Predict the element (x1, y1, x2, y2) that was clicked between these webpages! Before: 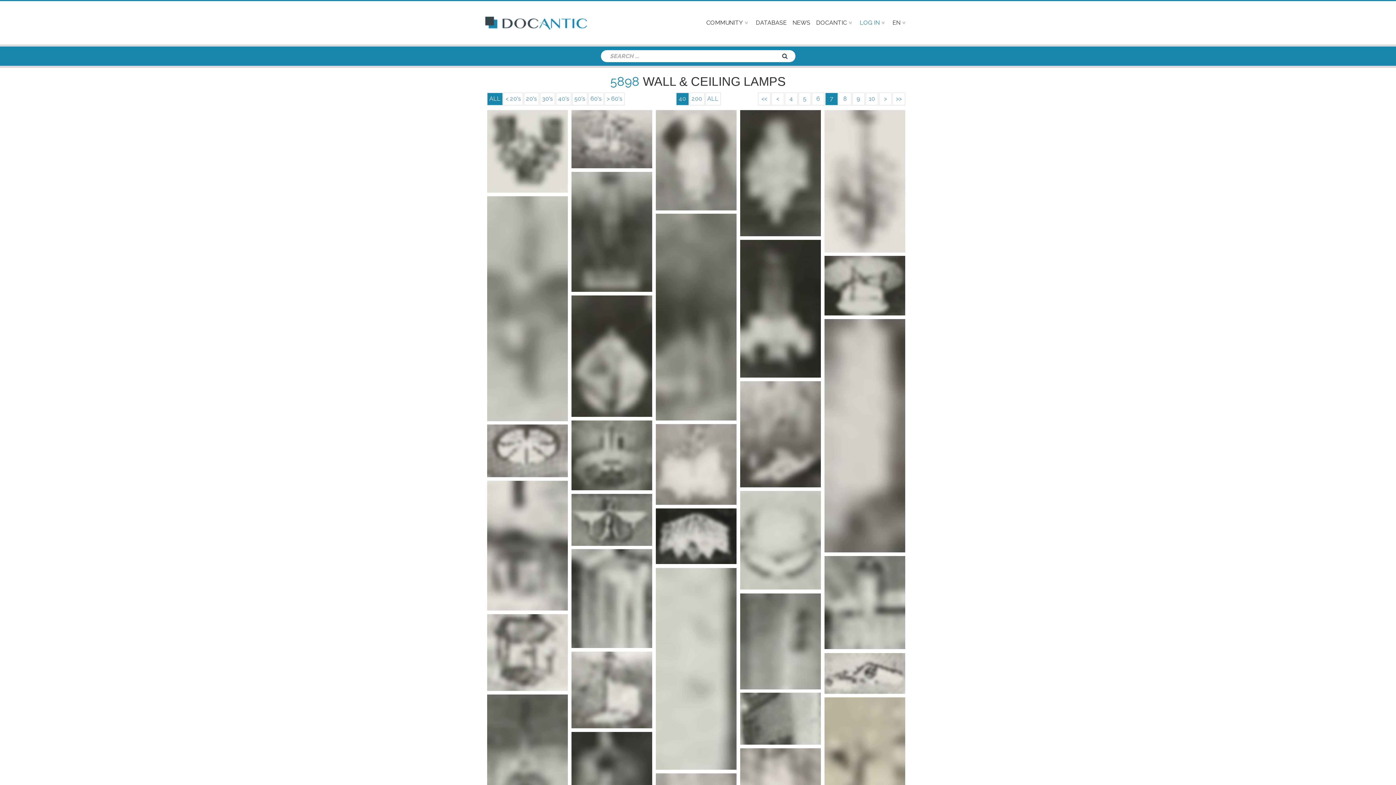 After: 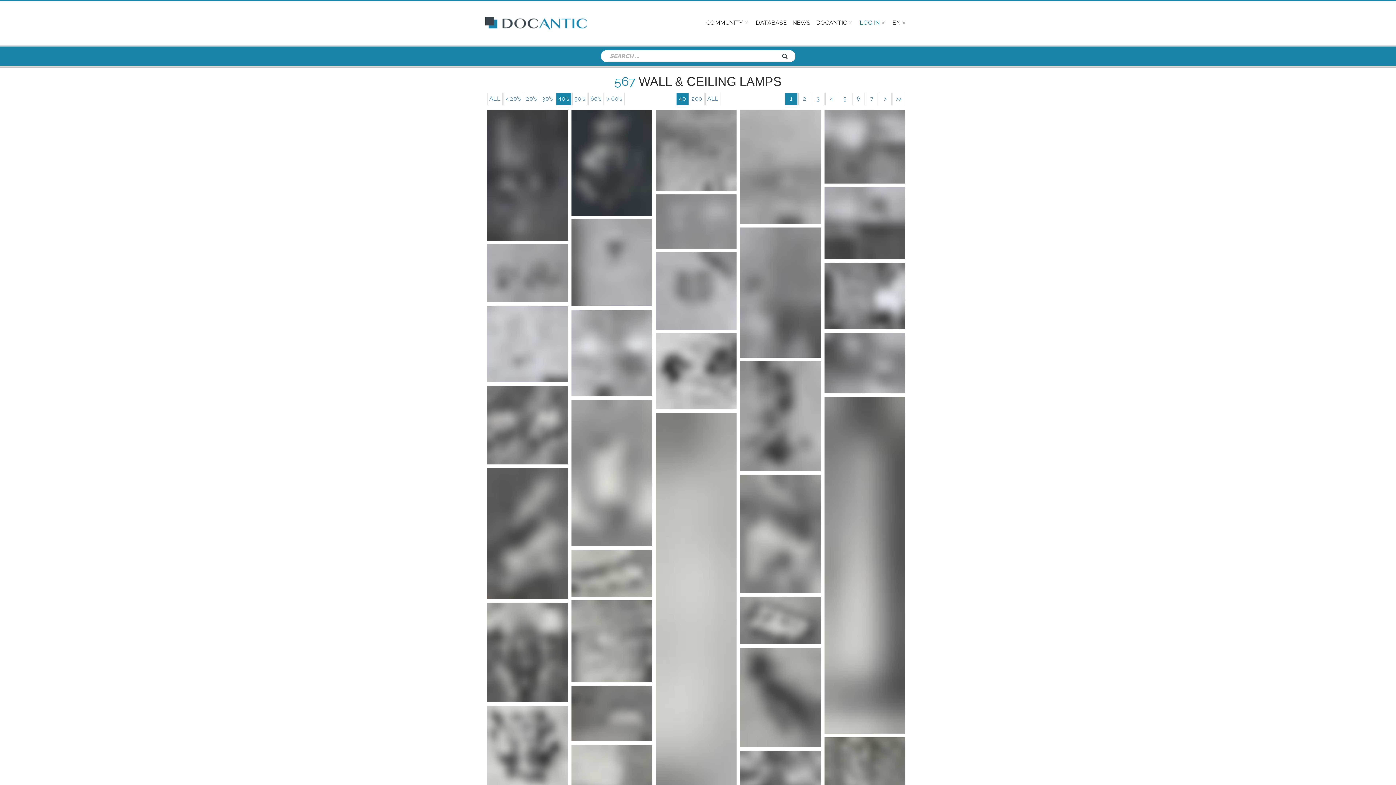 Action: bbox: (556, 92, 571, 105) label: 40's